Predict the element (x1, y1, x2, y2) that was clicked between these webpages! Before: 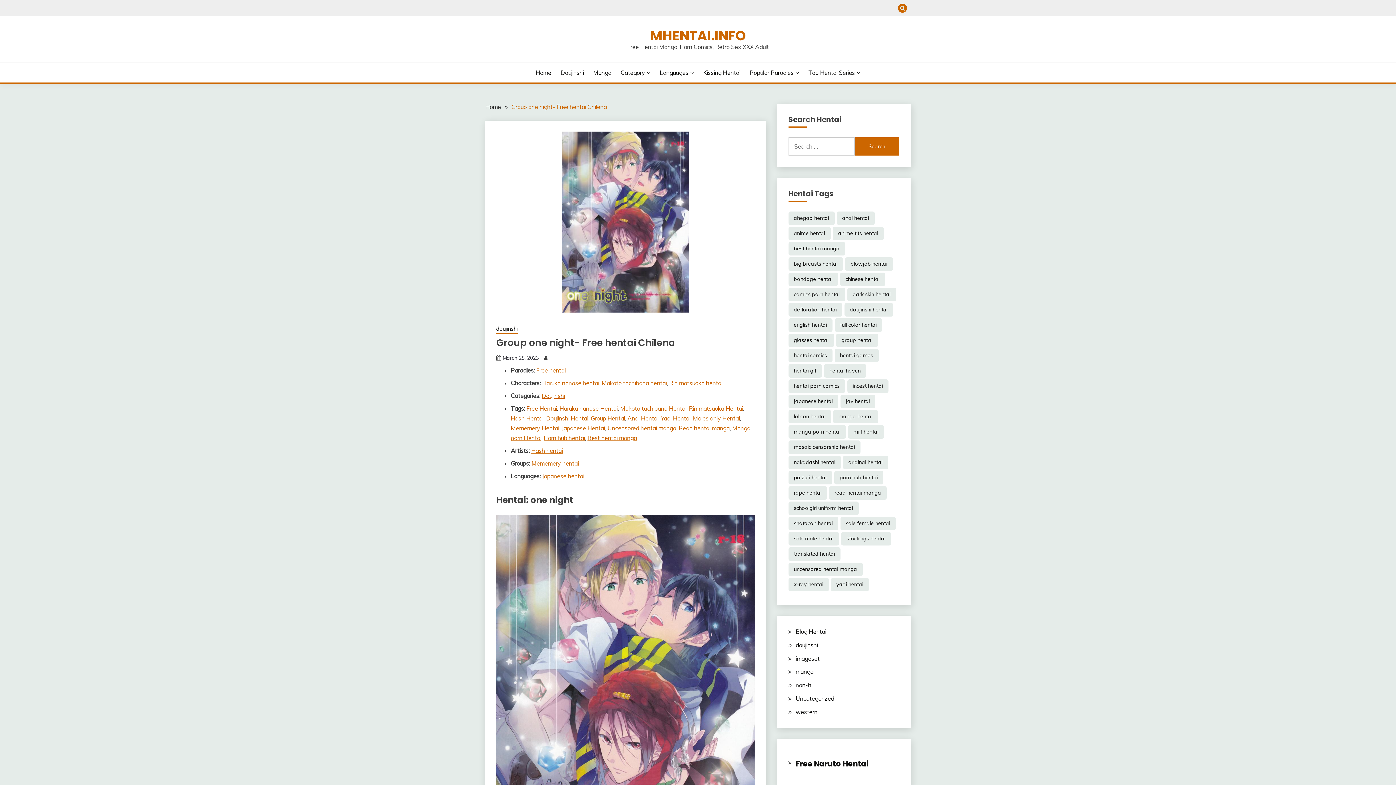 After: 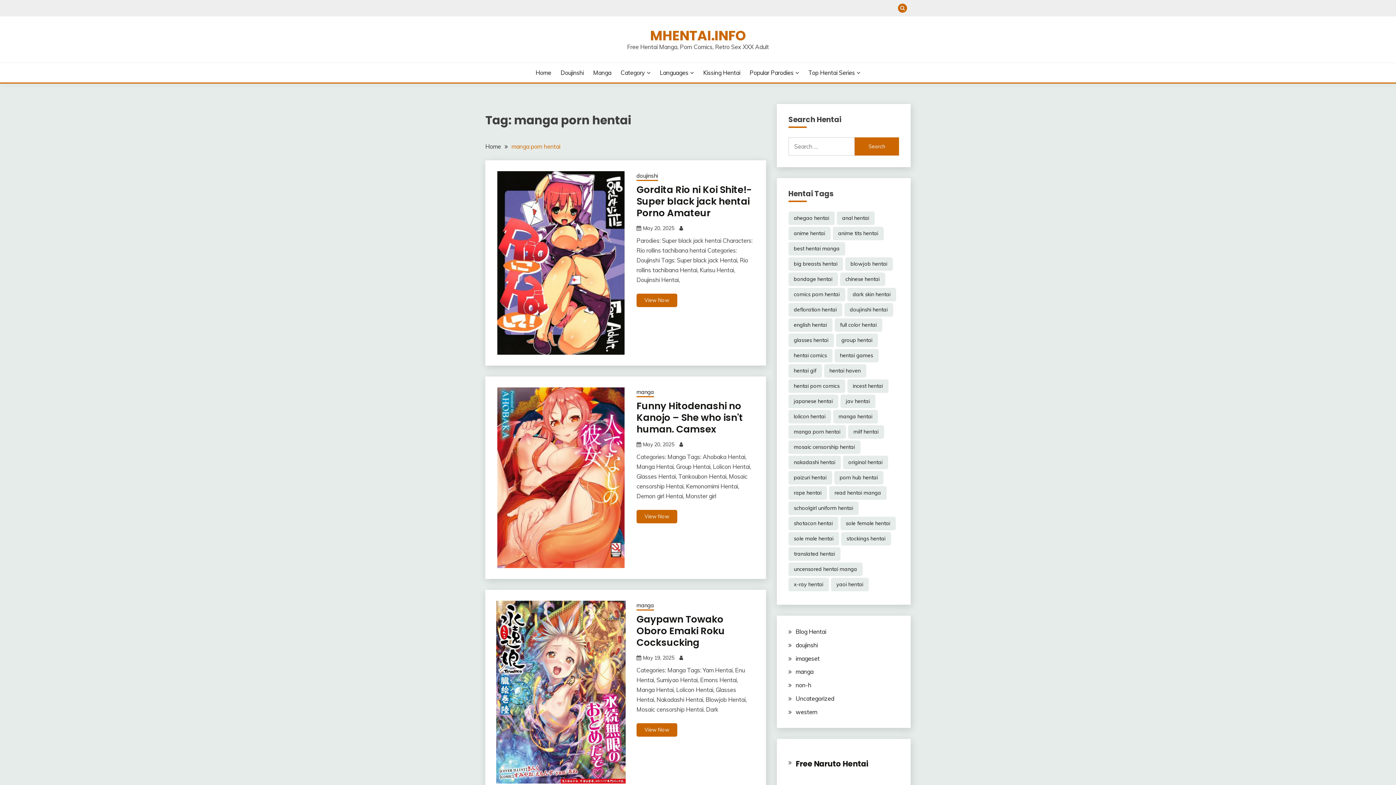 Action: label: manga porn hentai (26,533 items) bbox: (788, 425, 846, 438)